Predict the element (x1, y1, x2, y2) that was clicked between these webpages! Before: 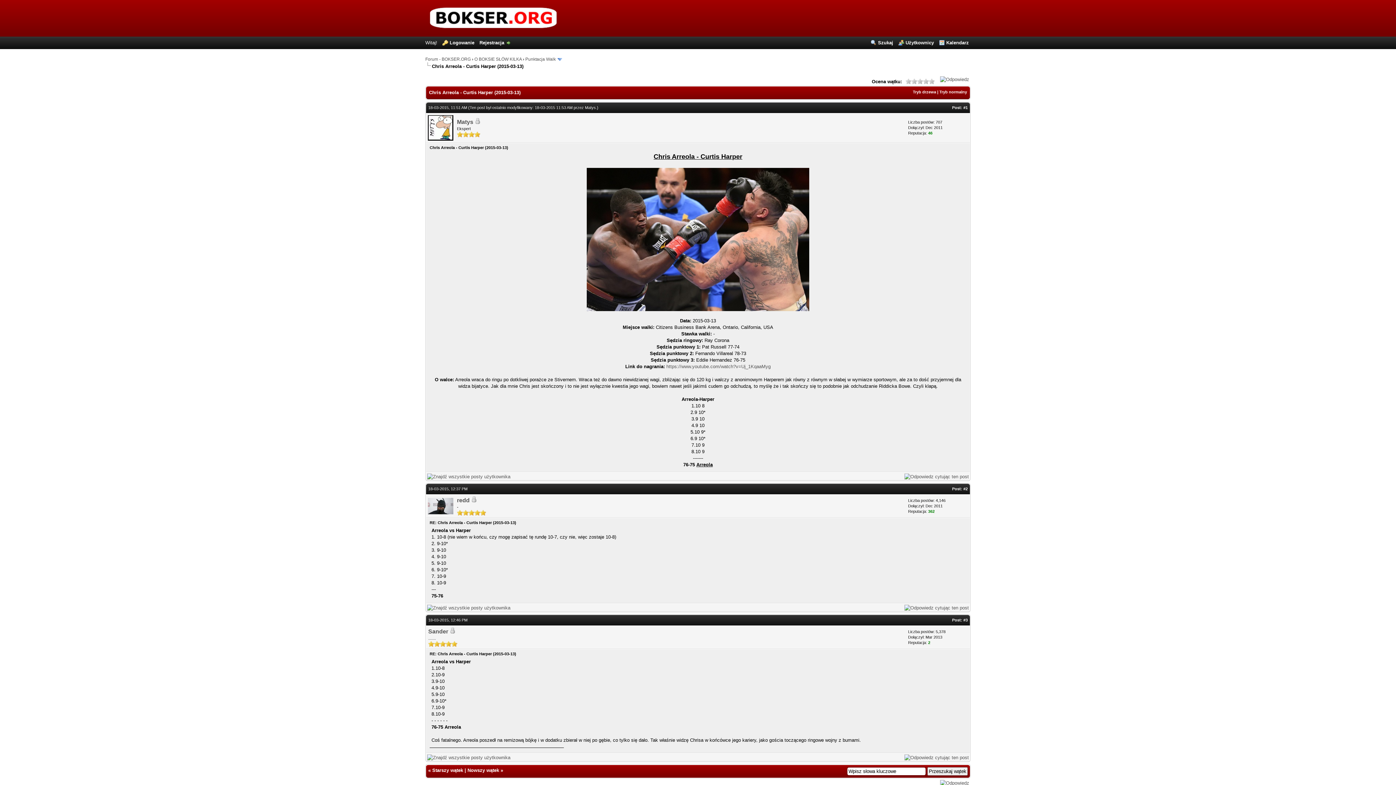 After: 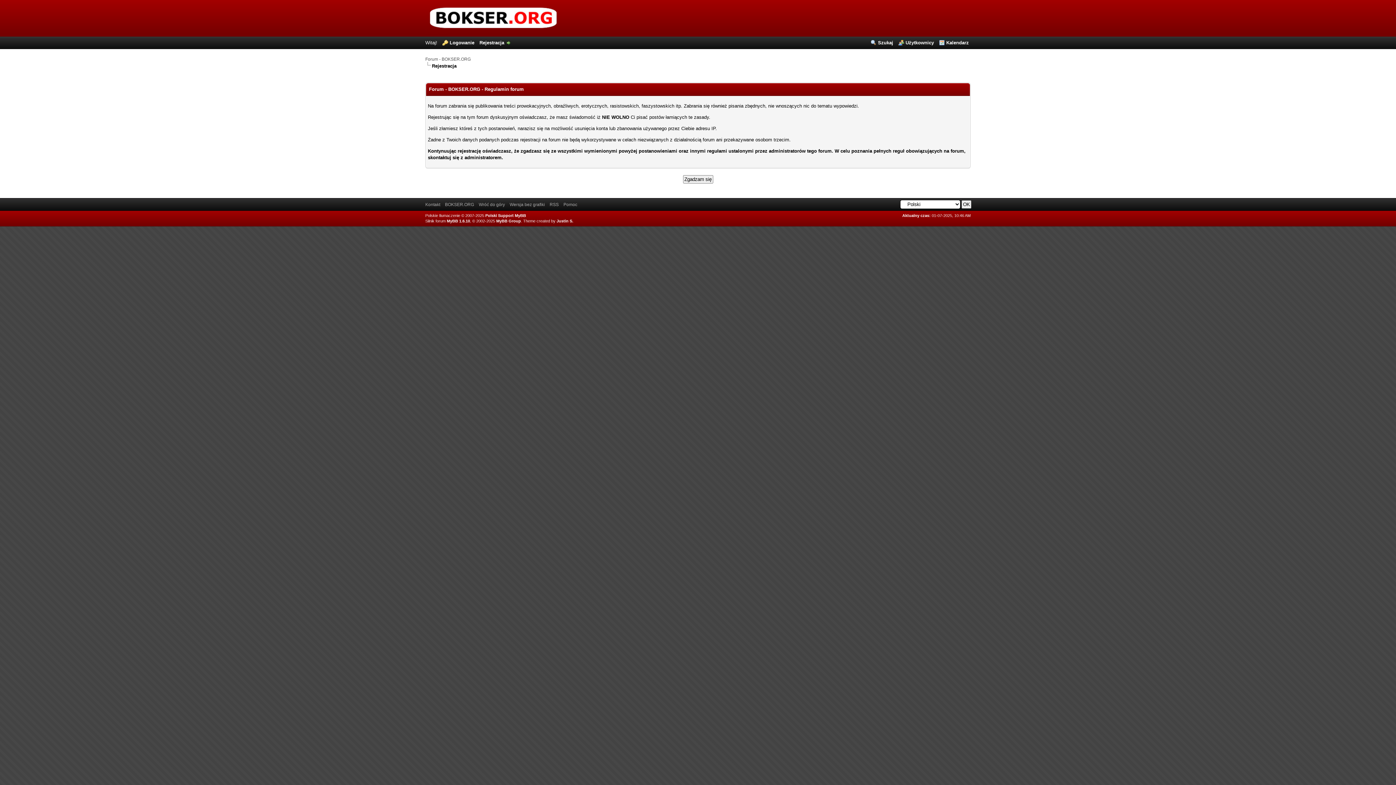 Action: label: Rejestracja bbox: (479, 40, 511, 45)